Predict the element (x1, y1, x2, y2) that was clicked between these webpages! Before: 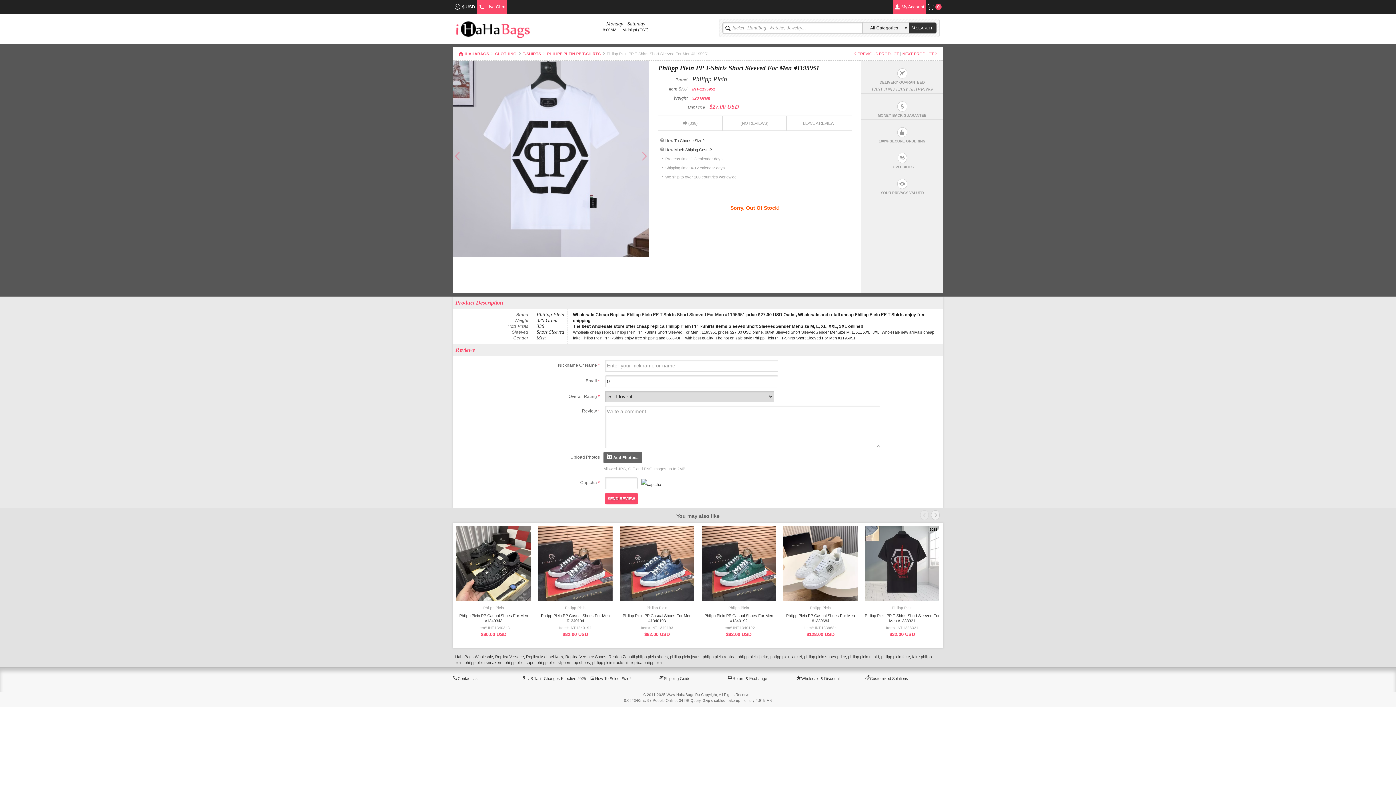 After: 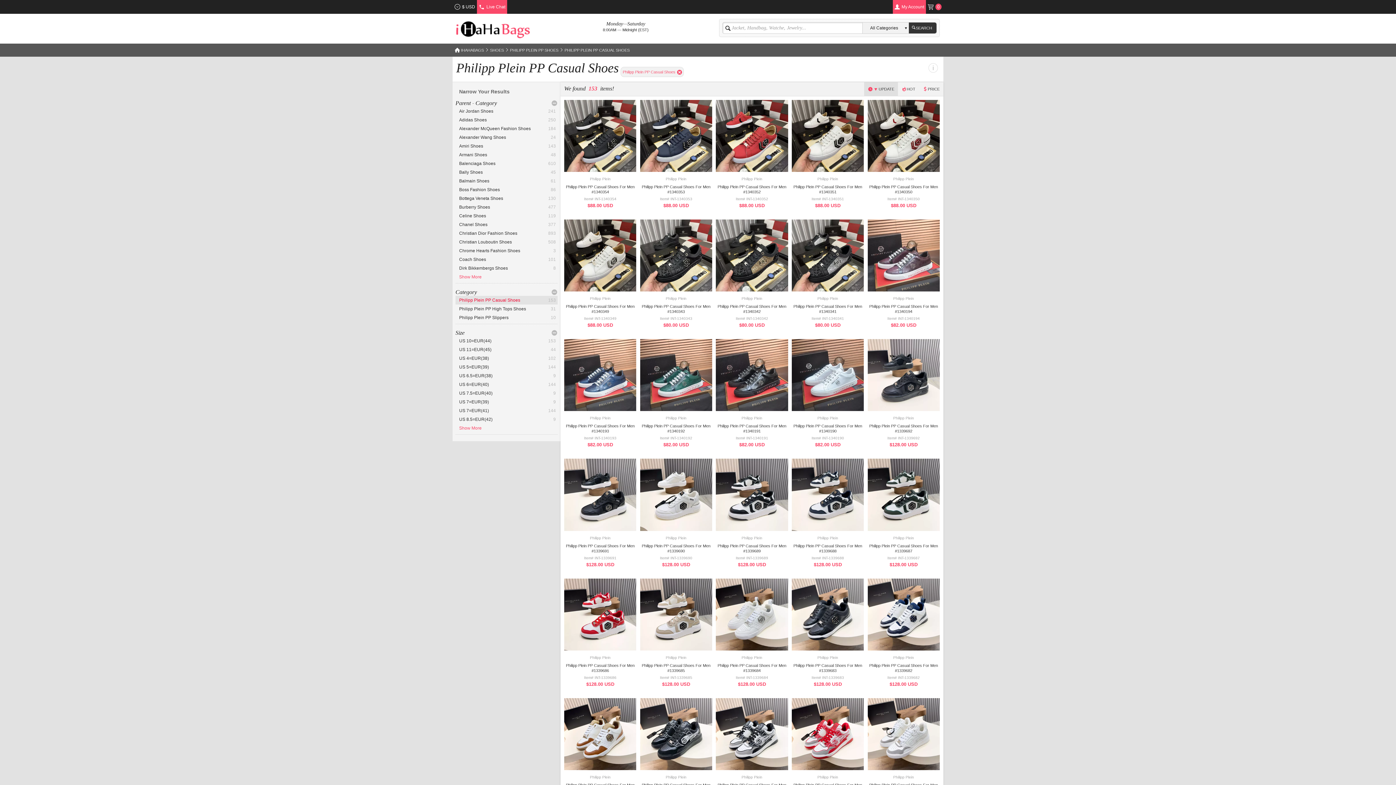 Action: bbox: (573, 660, 590, 665) label: pp shoes